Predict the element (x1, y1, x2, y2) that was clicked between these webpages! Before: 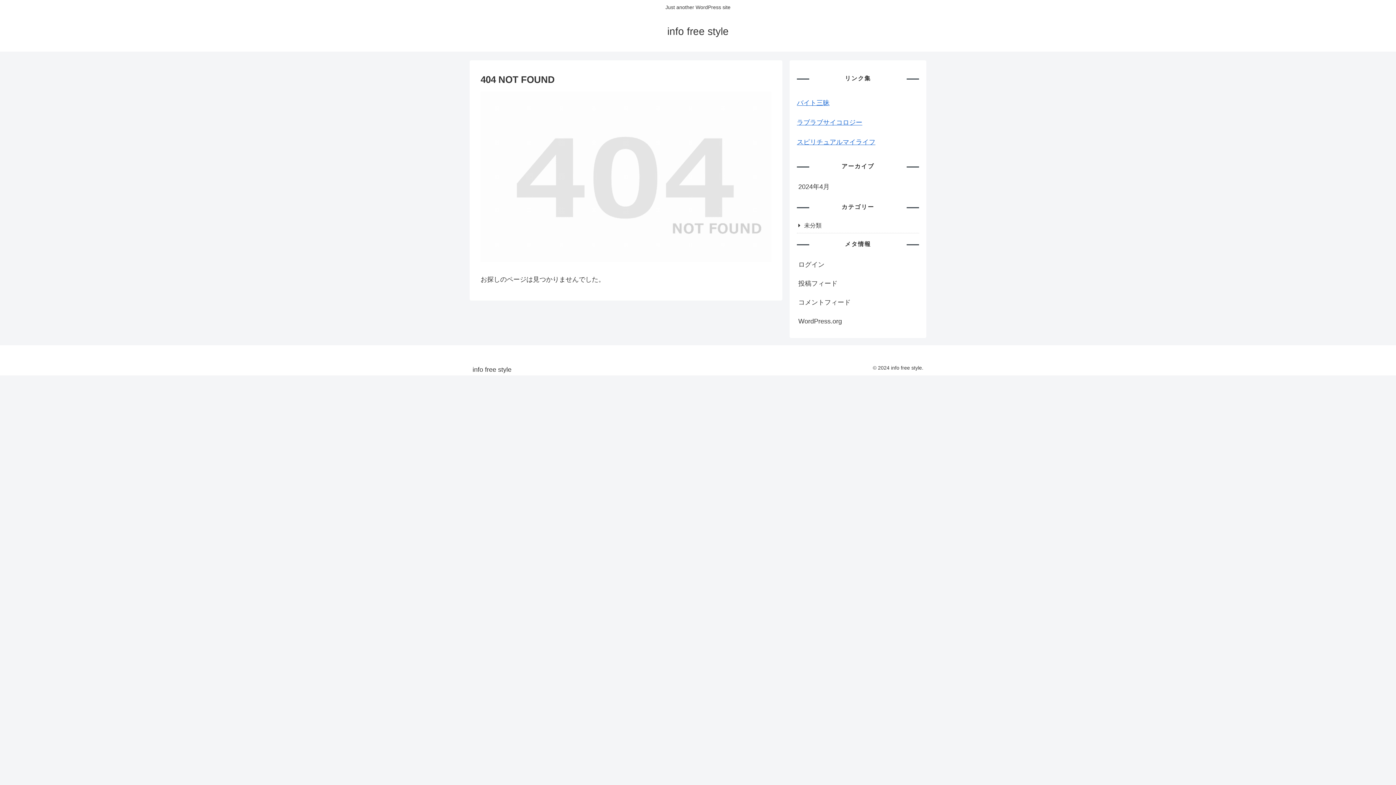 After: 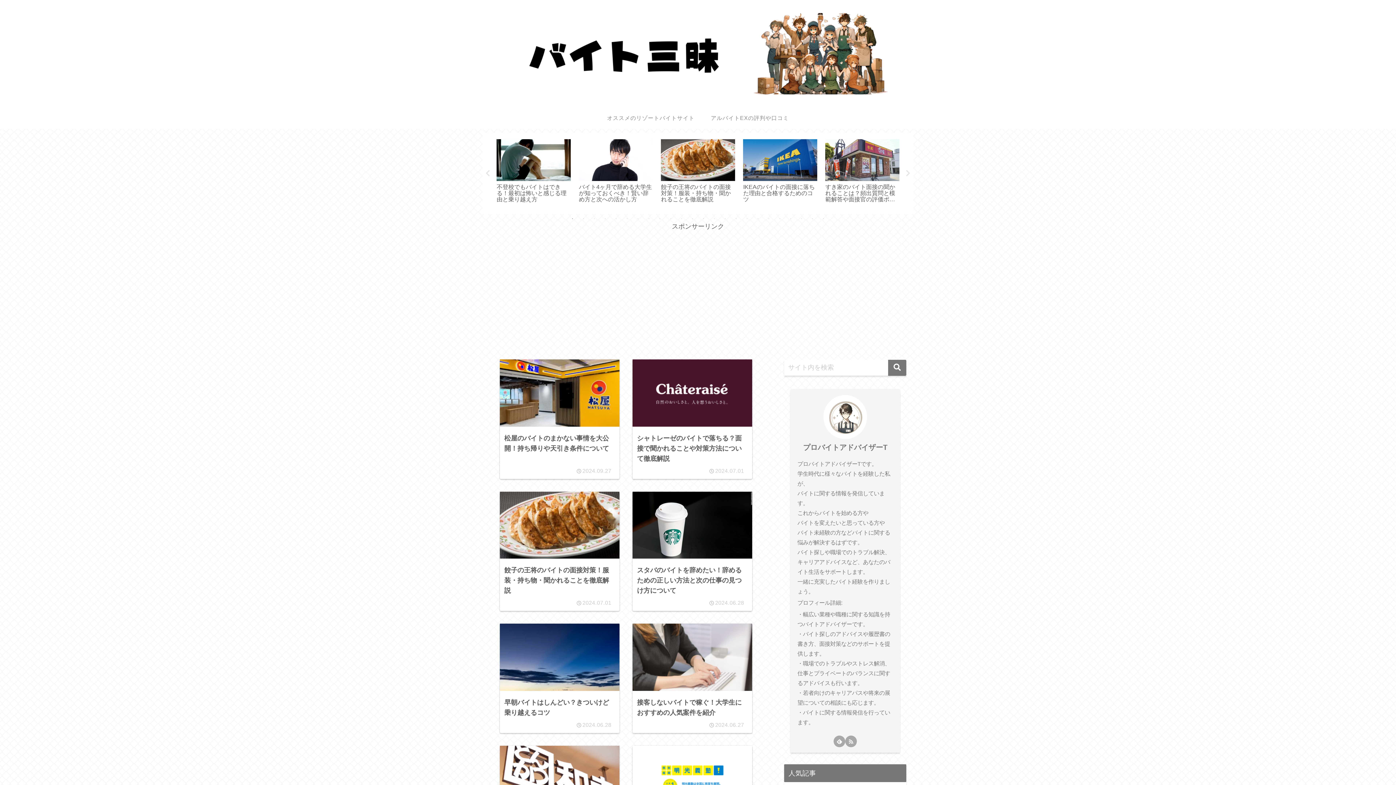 Action: label: バイト三昧 bbox: (797, 99, 829, 106)